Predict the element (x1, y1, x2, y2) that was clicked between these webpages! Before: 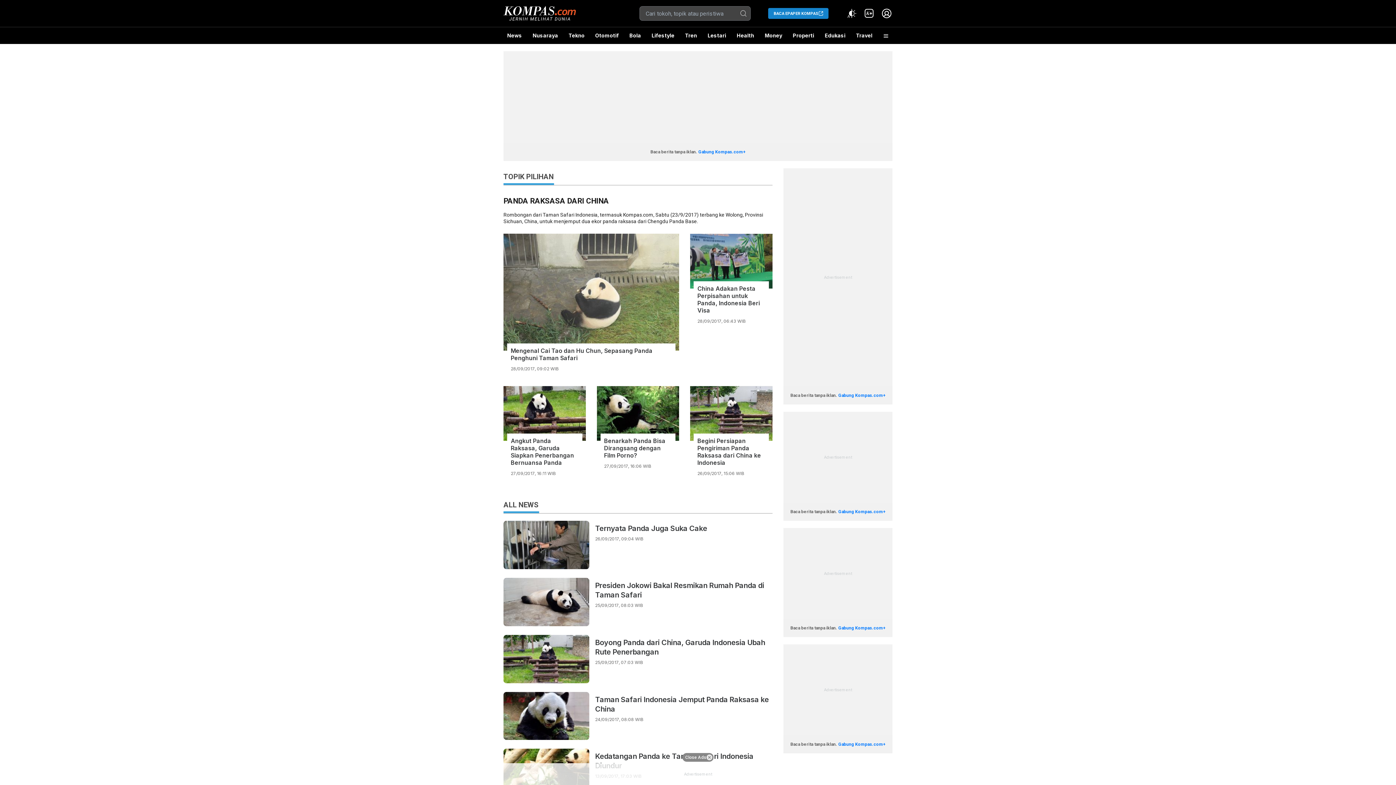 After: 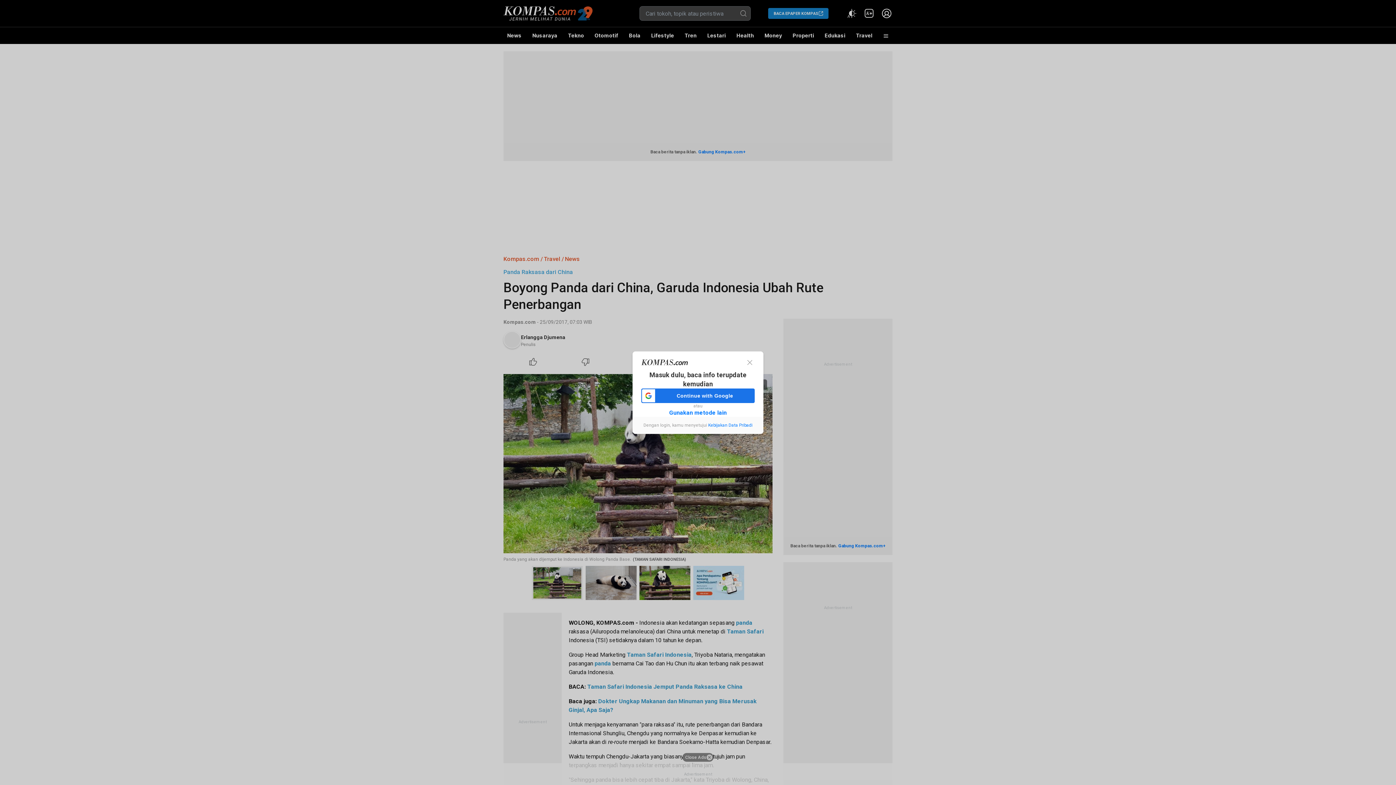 Action: bbox: (503, 635, 589, 683)